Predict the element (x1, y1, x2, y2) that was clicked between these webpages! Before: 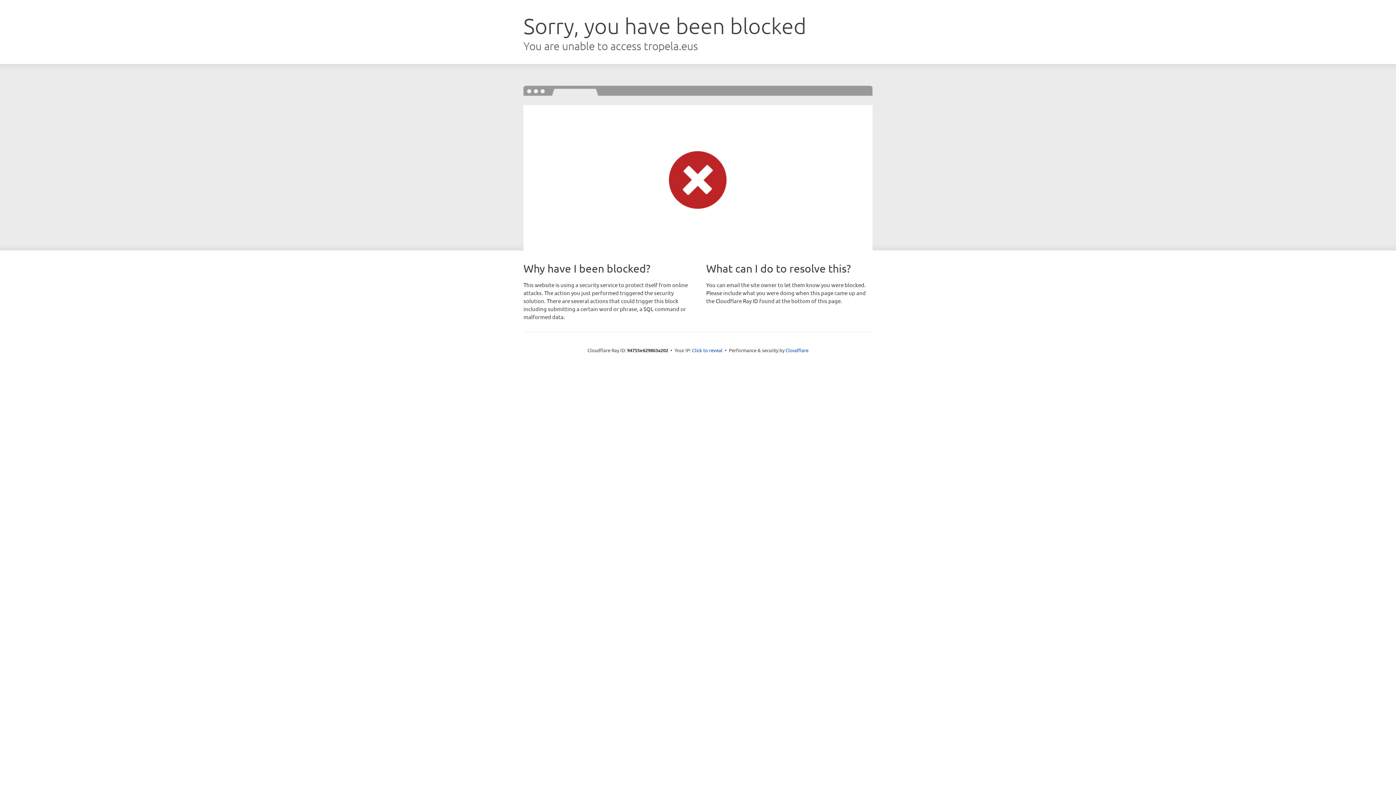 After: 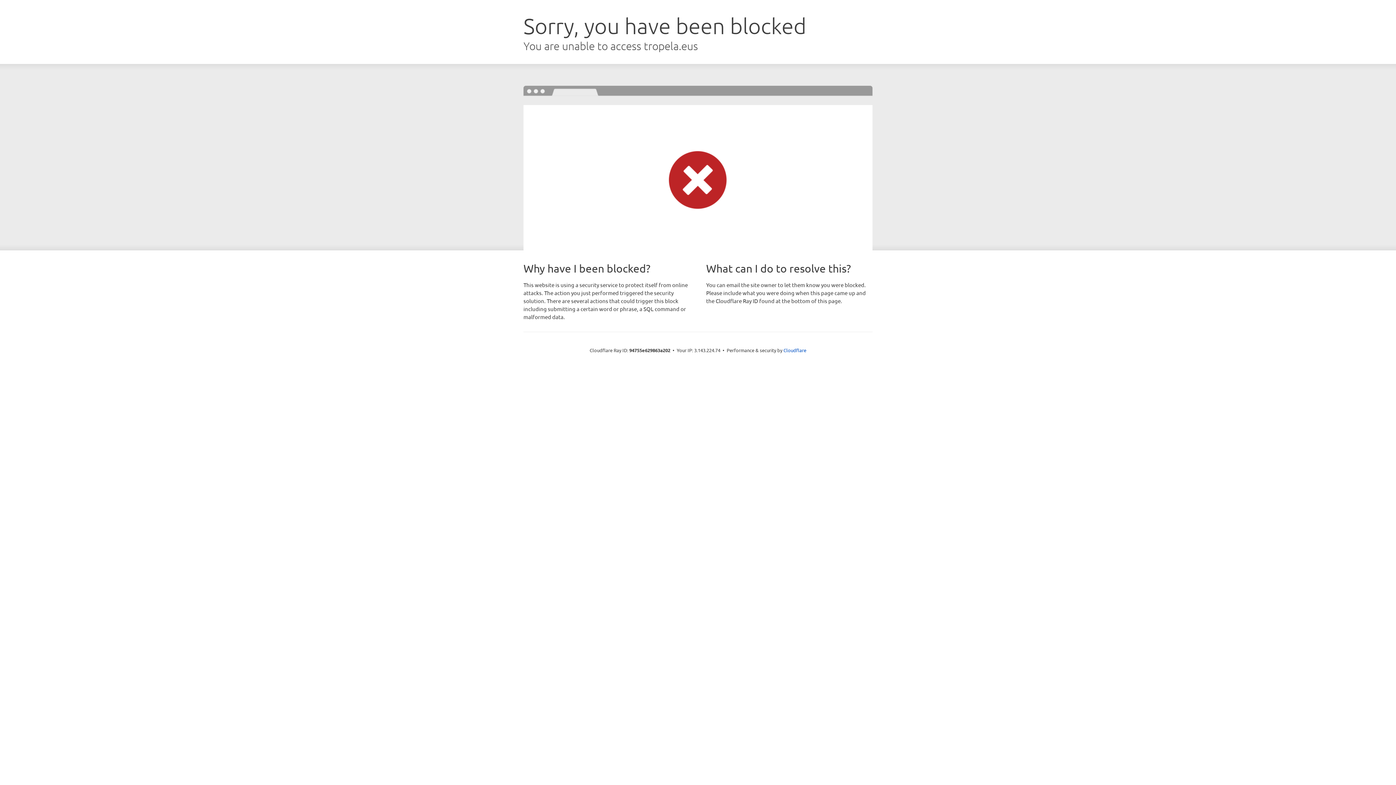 Action: bbox: (692, 346, 722, 353) label: Click to reveal